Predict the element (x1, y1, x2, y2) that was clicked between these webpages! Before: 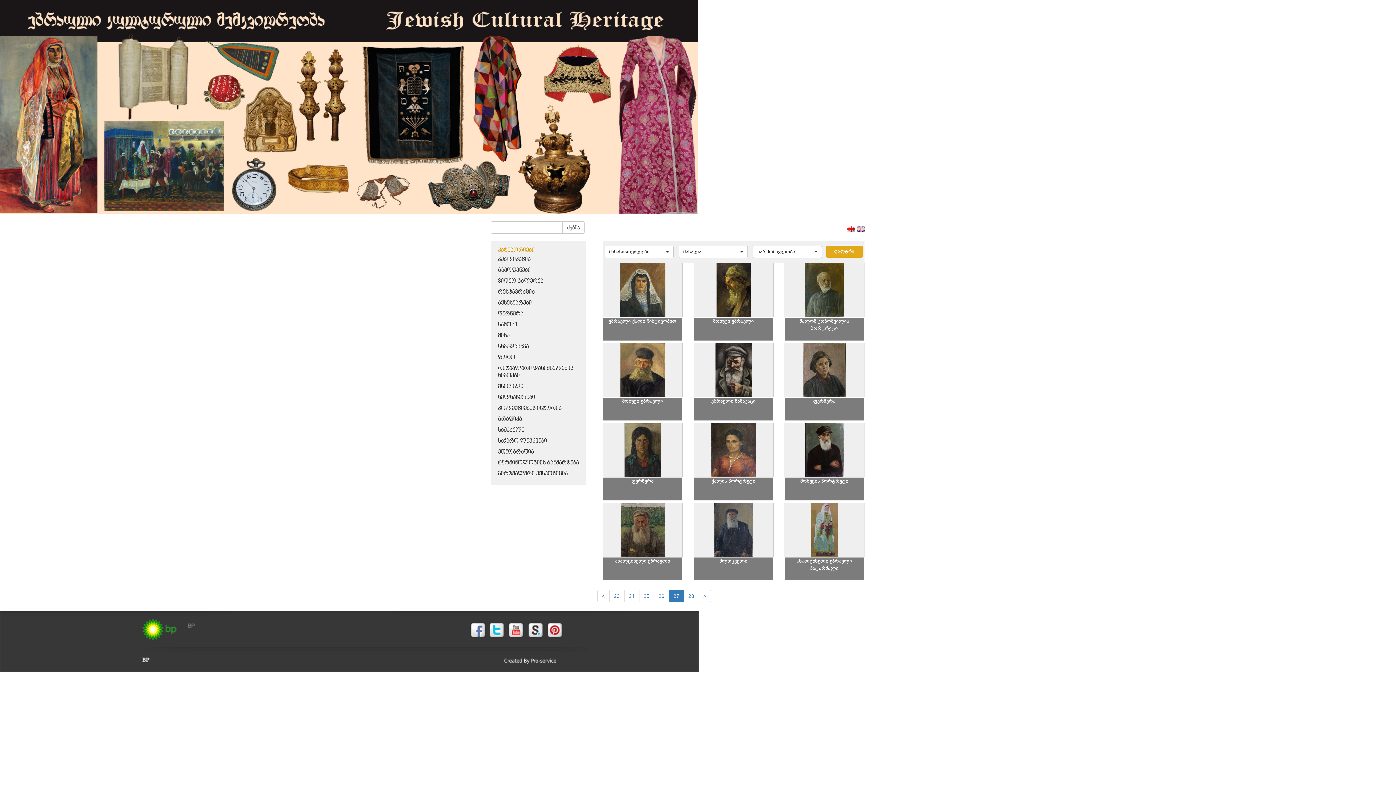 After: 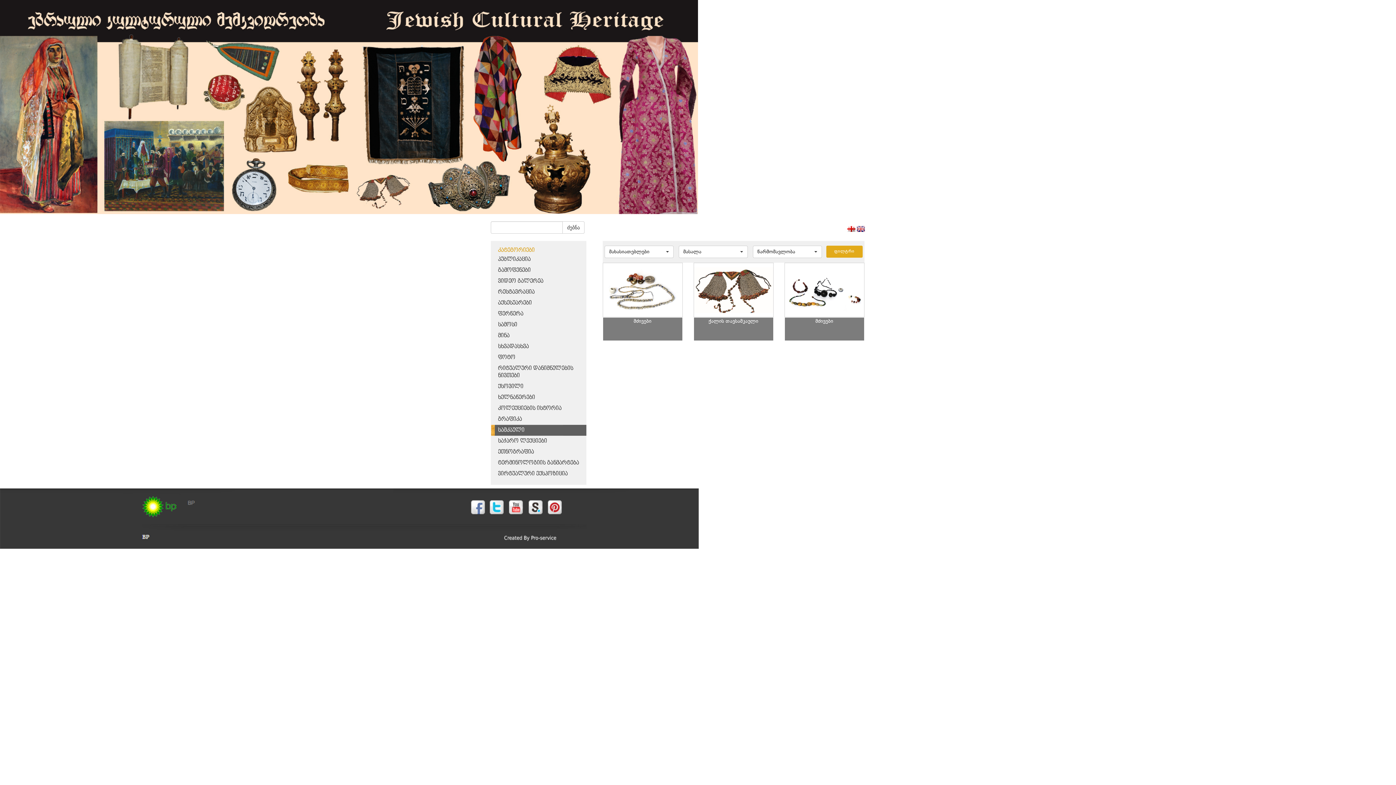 Action: bbox: (498, 427, 524, 433) label: სამკაული